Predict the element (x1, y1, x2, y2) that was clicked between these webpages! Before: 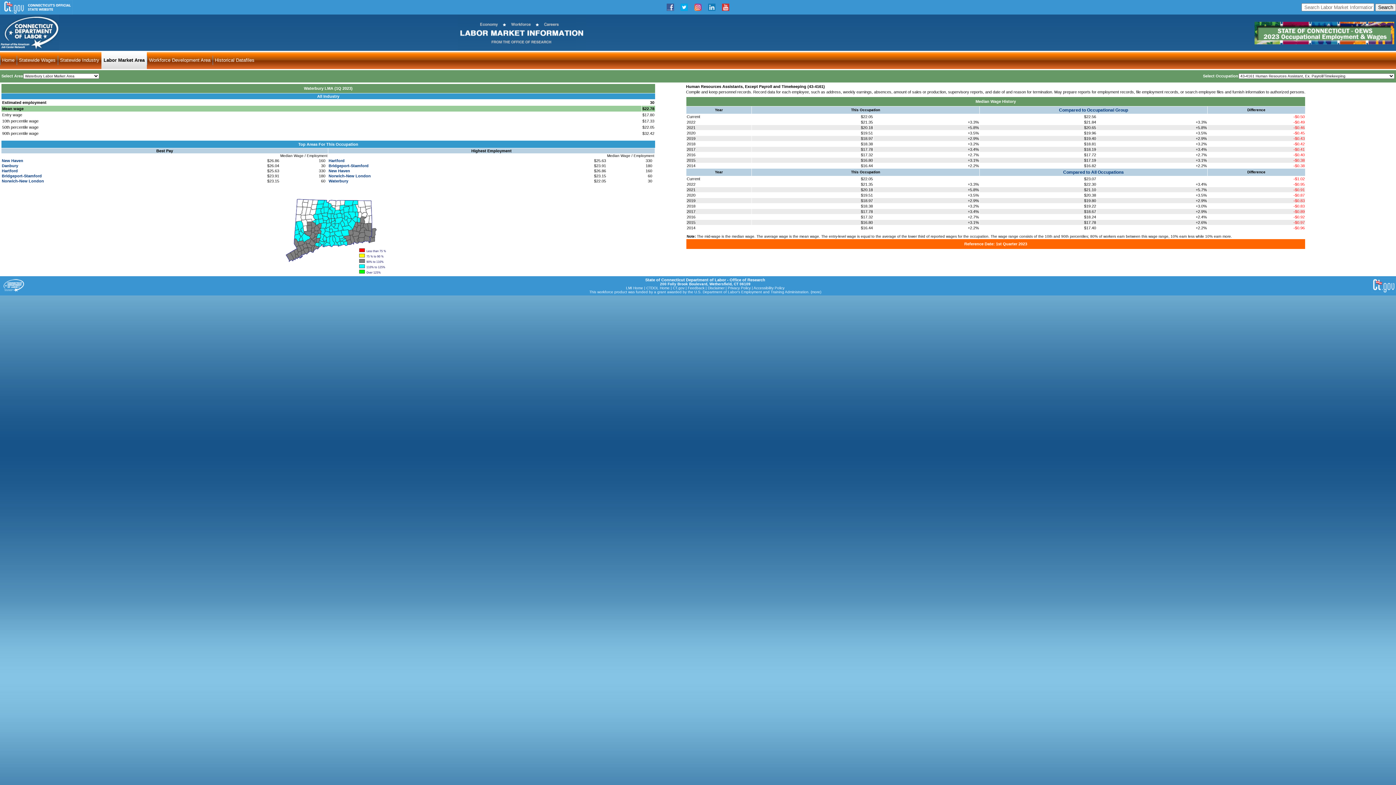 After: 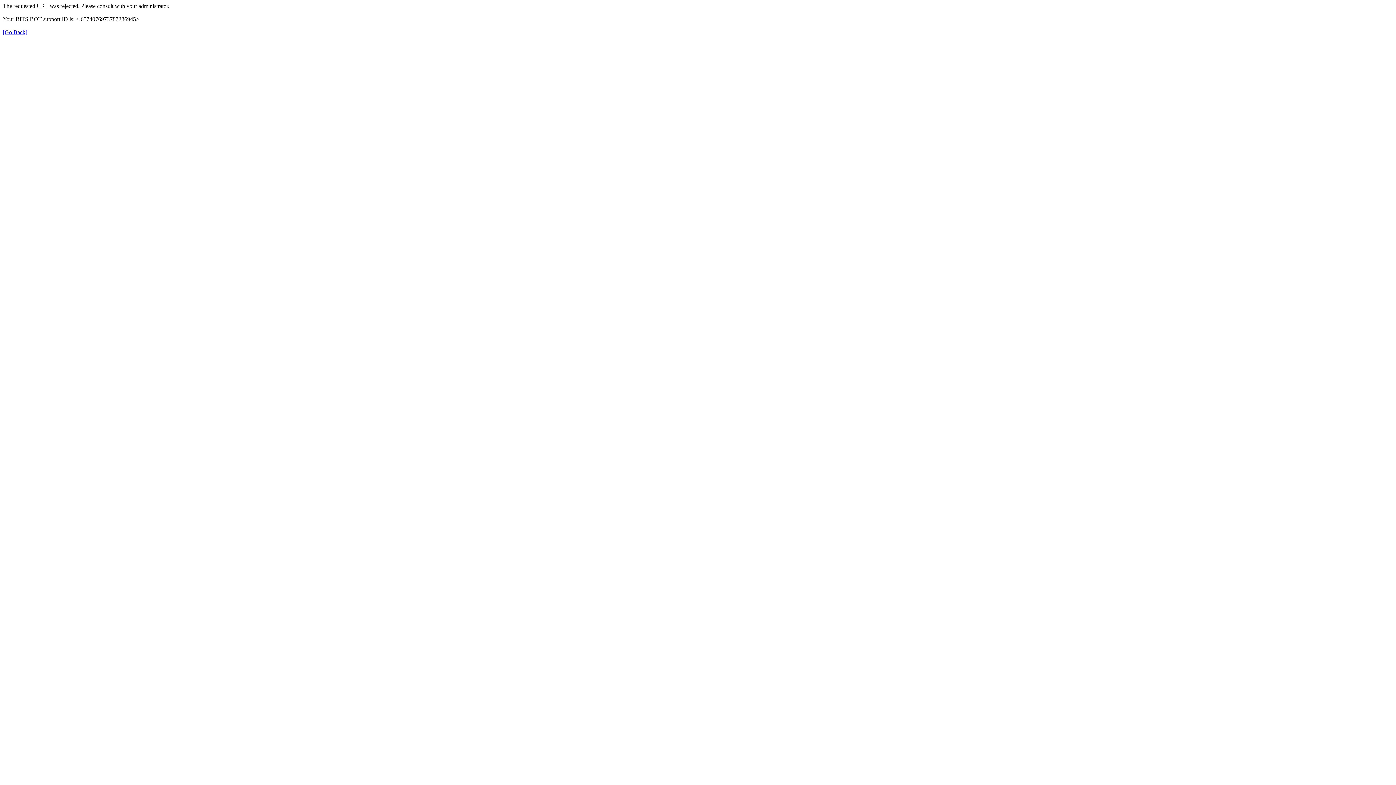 Action: bbox: (1372, 289, 1396, 293)